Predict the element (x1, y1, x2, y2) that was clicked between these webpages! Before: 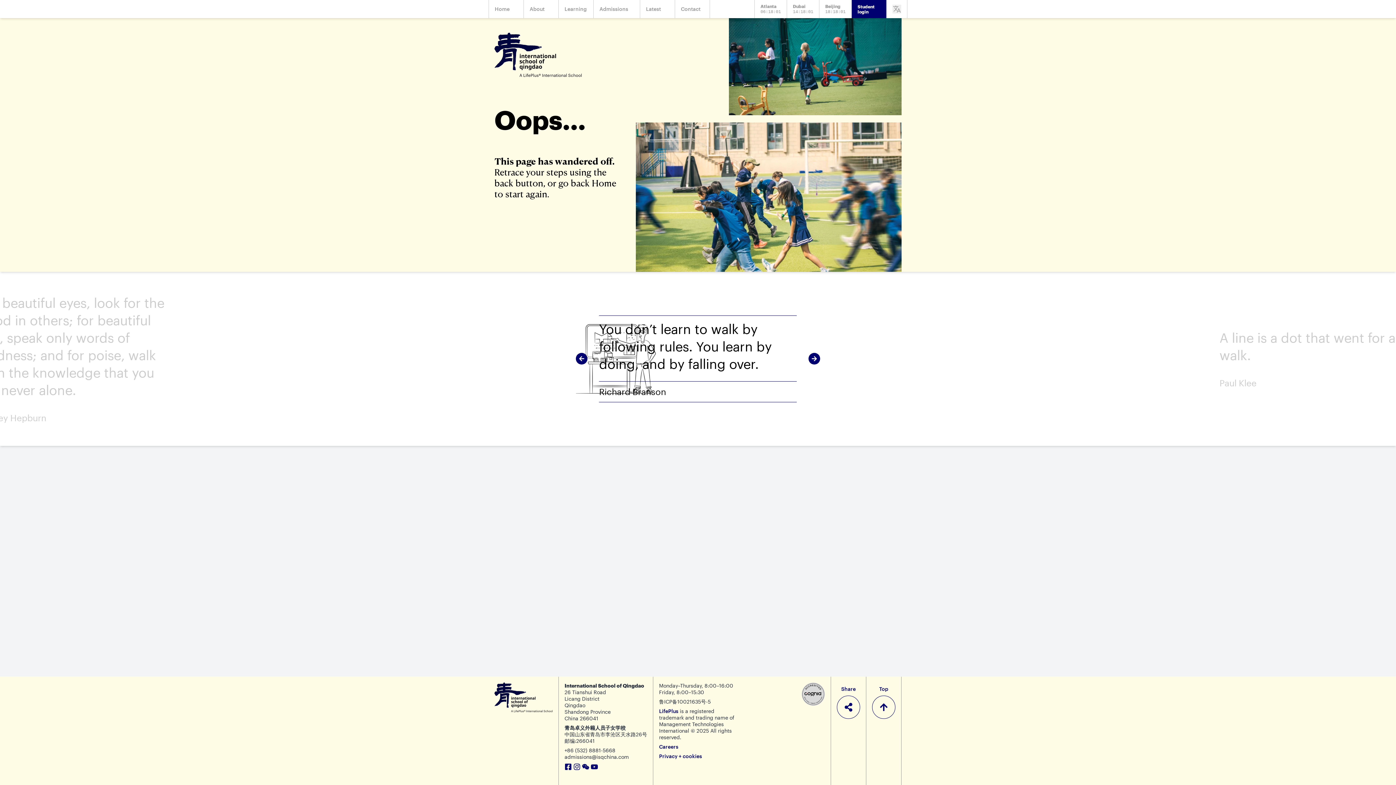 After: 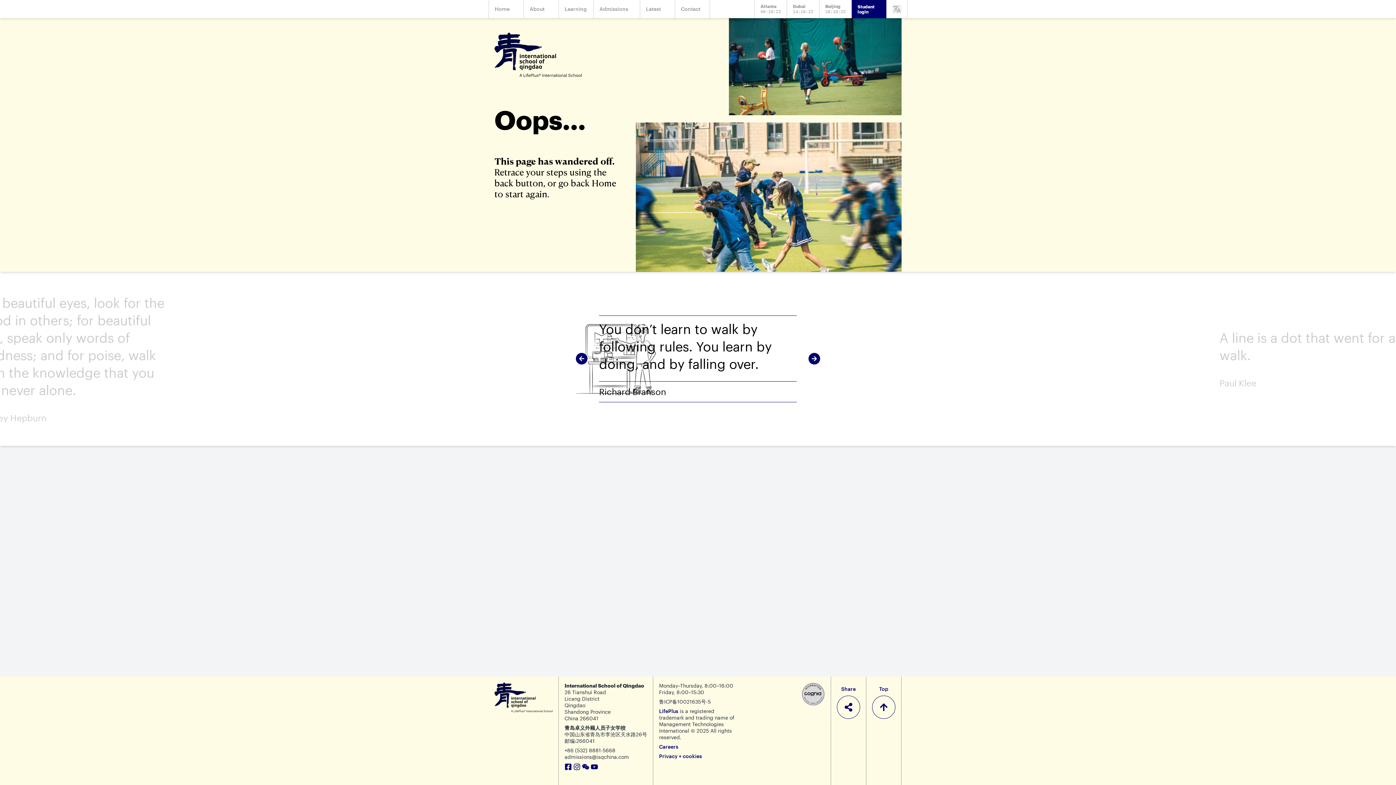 Action: bbox: (659, 698, 710, 705) label: 鲁ICP备10021635号-5